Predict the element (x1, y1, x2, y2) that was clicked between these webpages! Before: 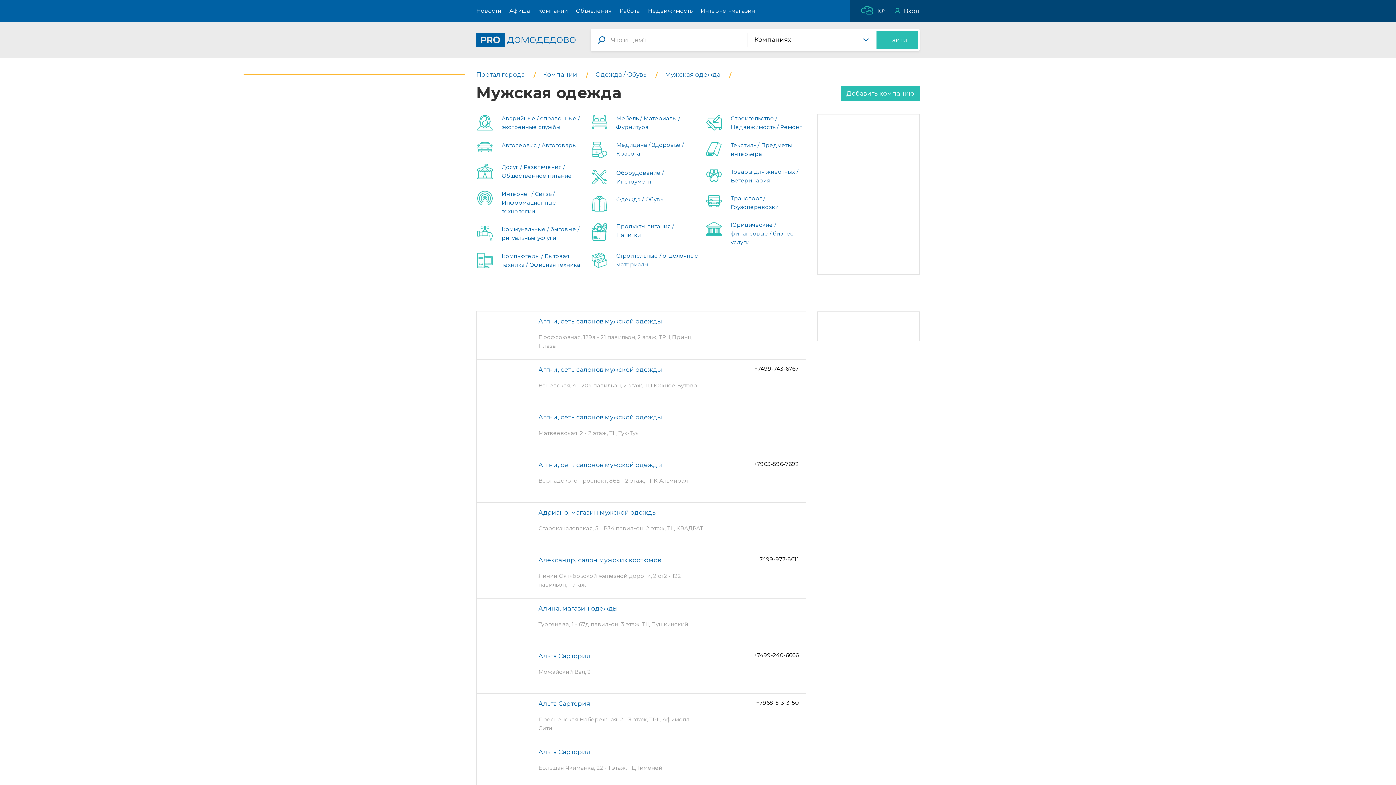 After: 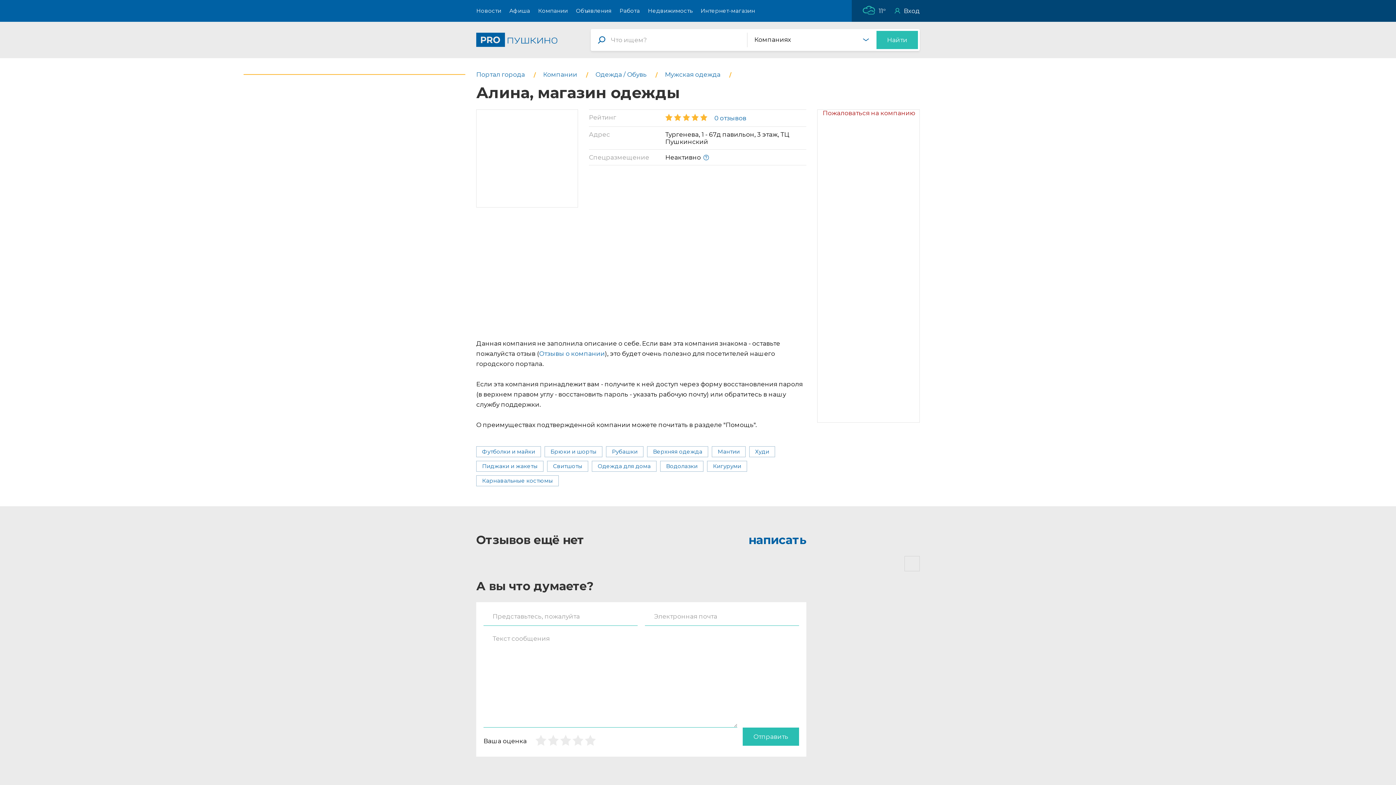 Action: bbox: (538, 605, 618, 612) label: Алина, магазин одежды